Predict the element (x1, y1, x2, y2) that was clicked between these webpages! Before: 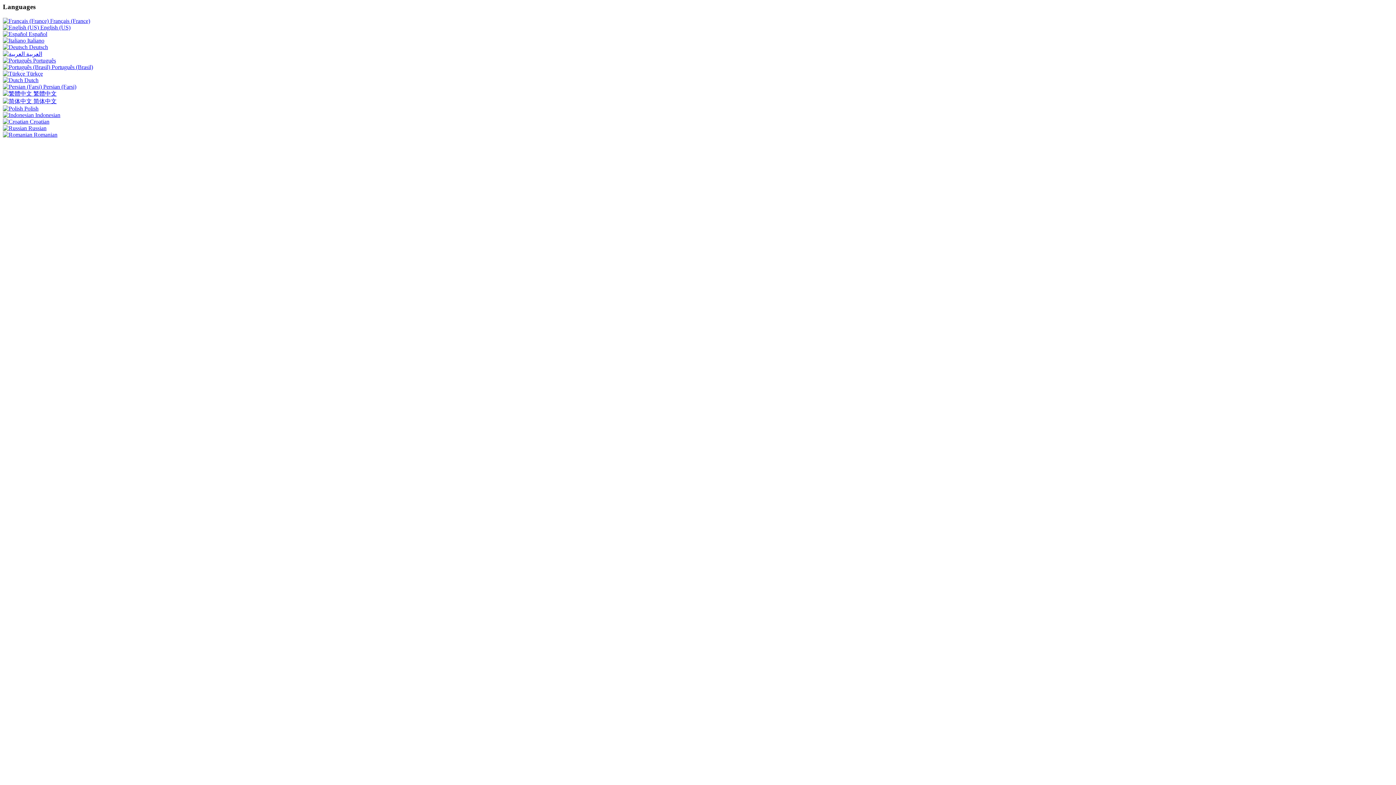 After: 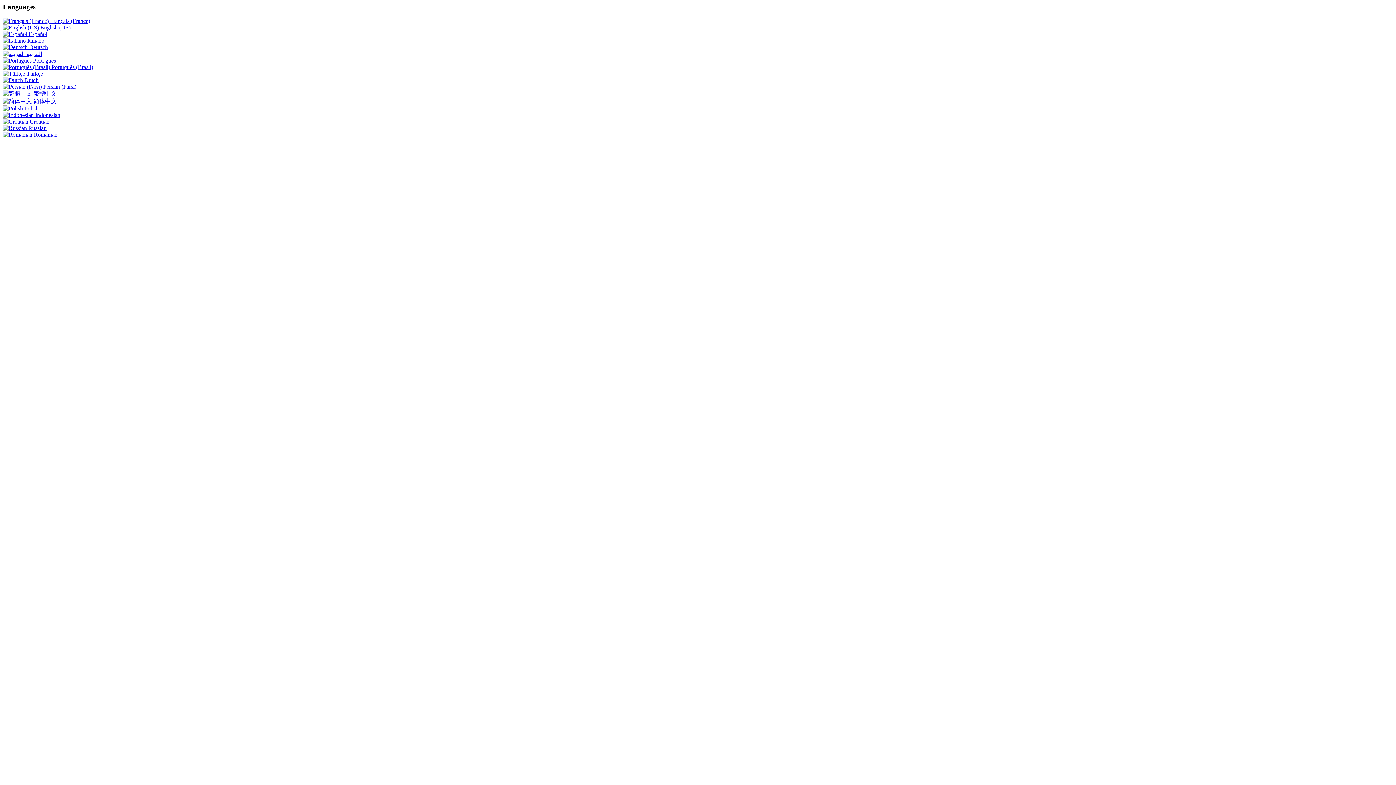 Action: bbox: (2, 37, 44, 43) label:  Italiano